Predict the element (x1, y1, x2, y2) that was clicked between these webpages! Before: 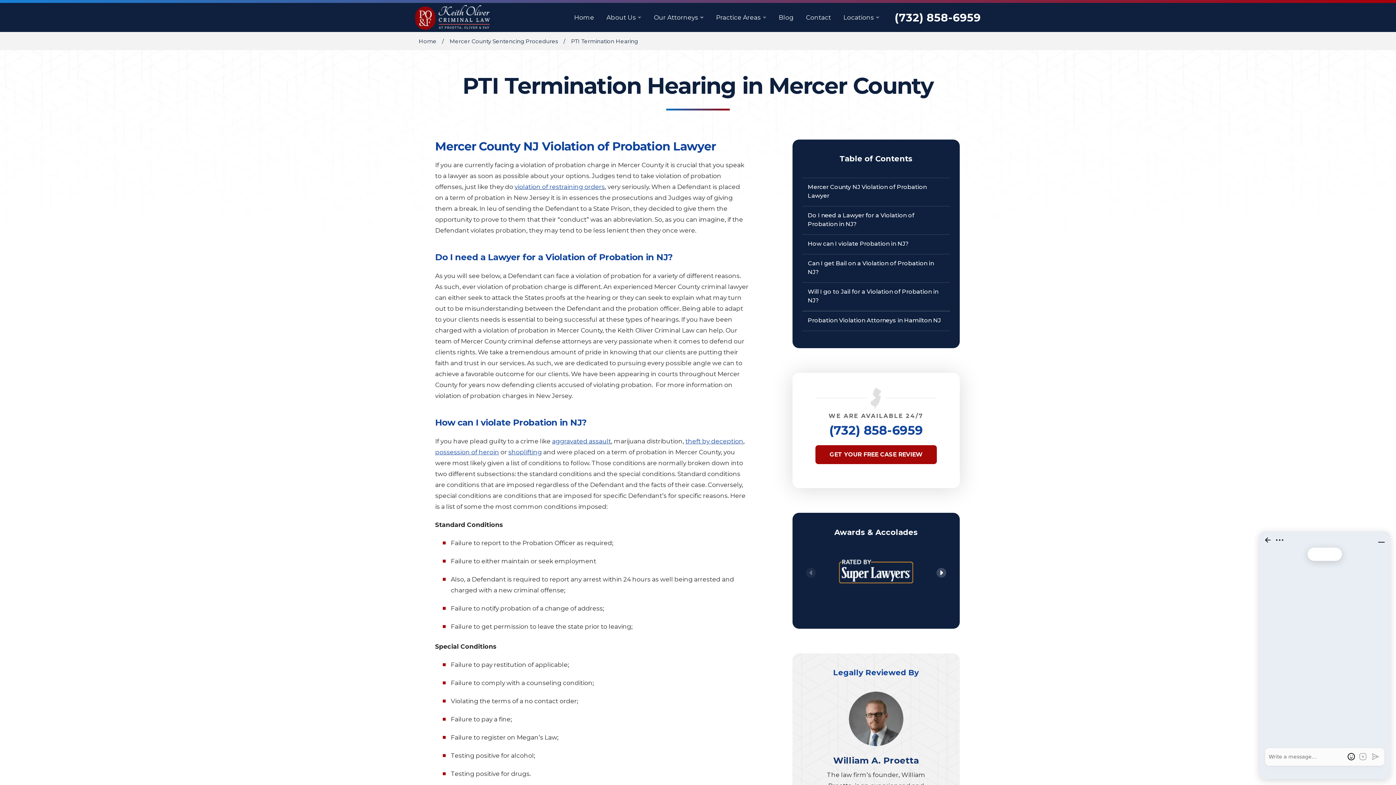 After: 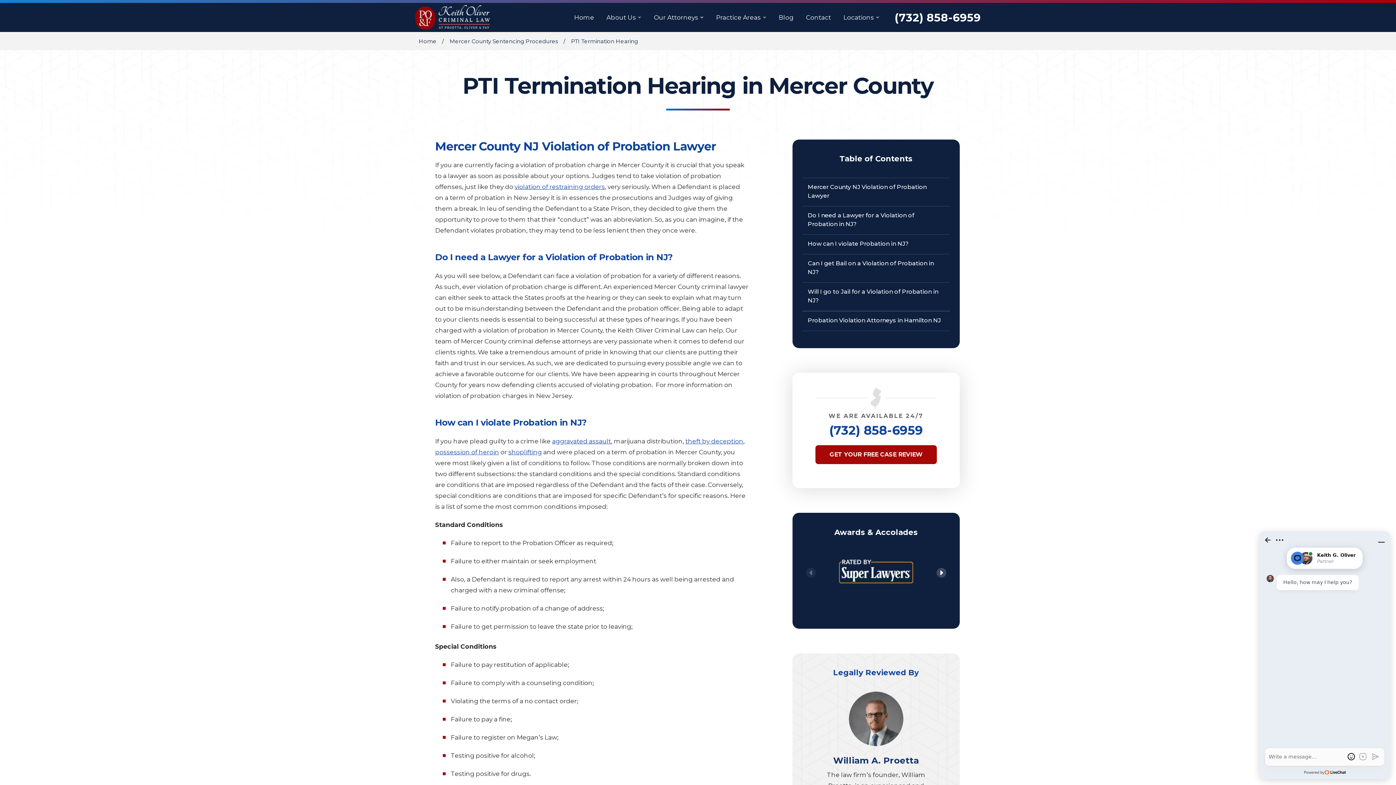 Action: bbox: (838, 551, 913, 558) label: Award icon